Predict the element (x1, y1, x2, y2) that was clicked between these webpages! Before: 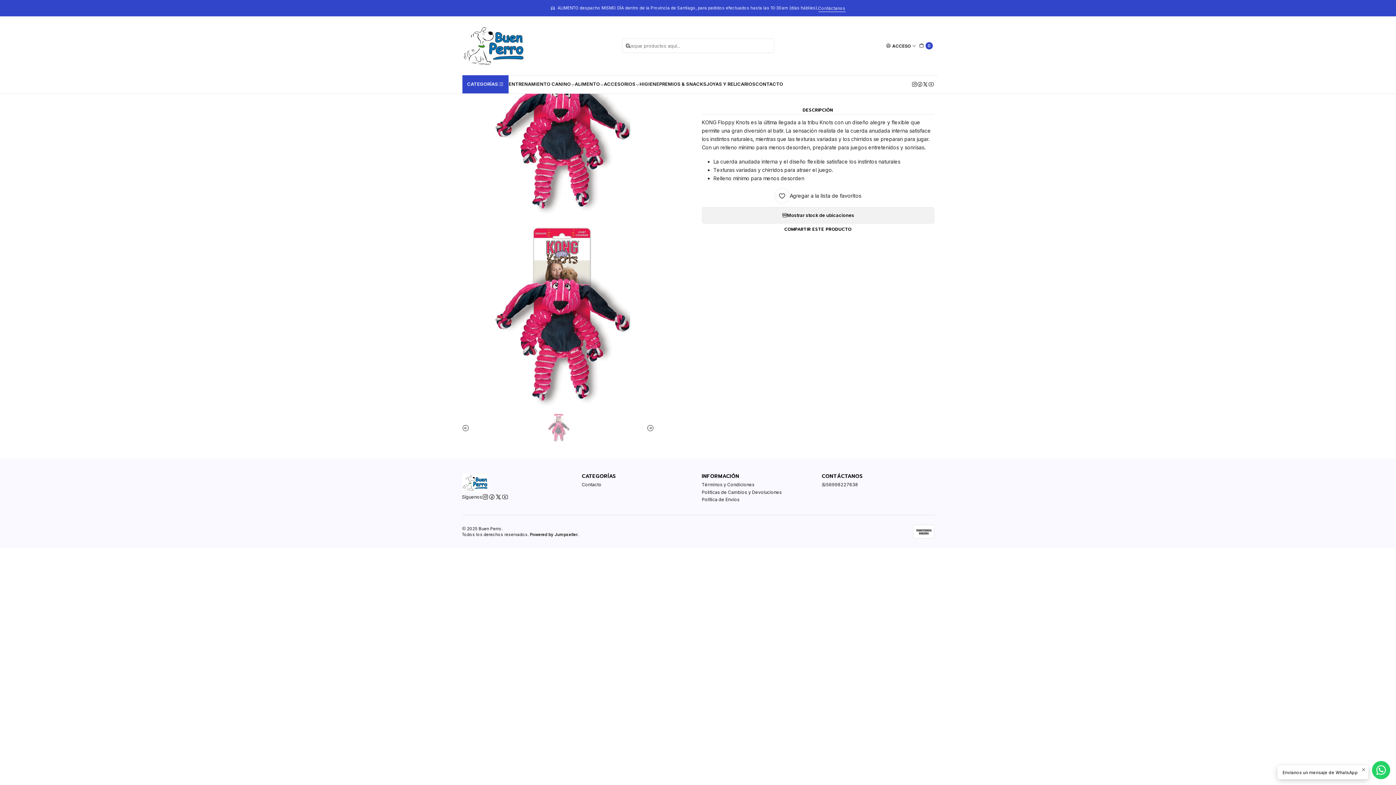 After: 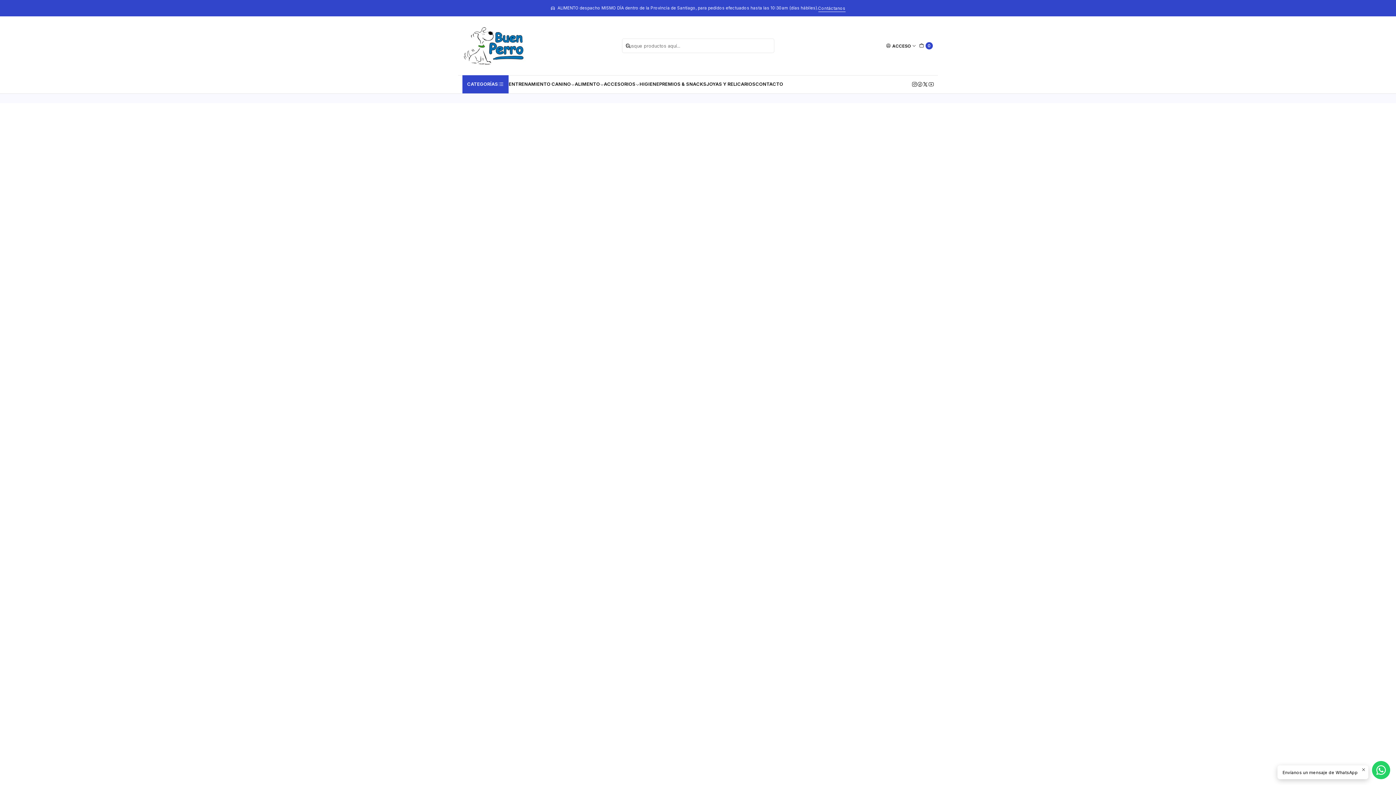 Action: label: CONTACTO bbox: (755, 75, 783, 93)